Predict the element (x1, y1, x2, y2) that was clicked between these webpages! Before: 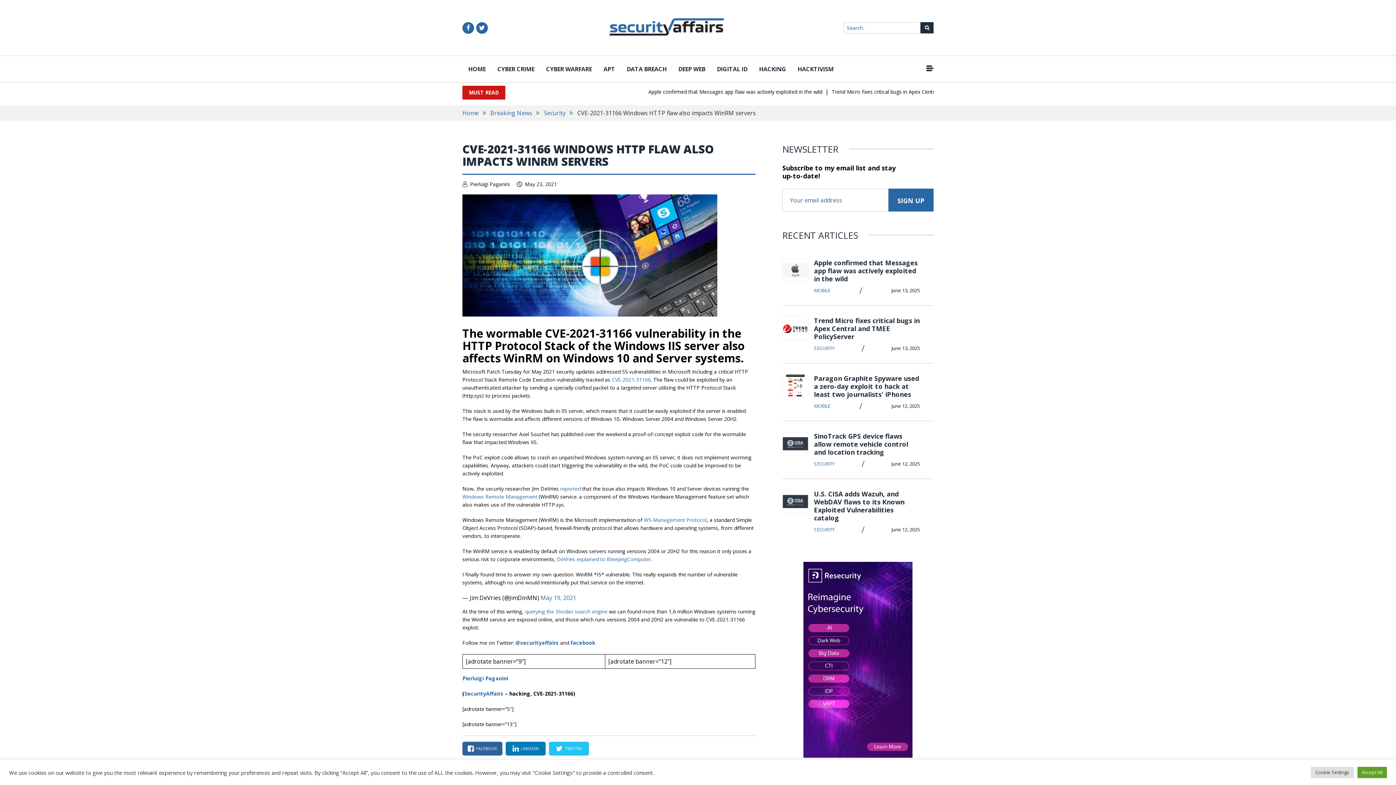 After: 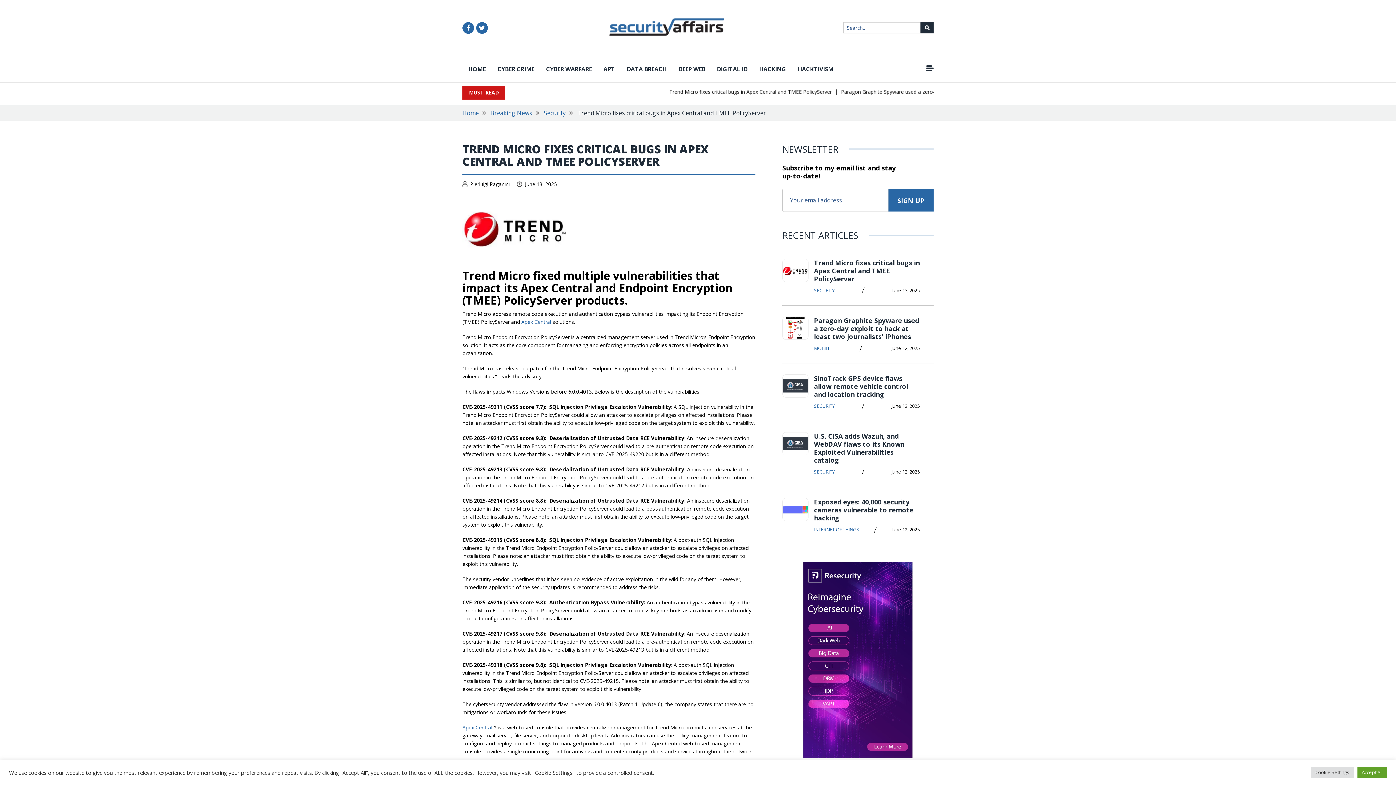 Action: bbox: (782, 317, 808, 339)